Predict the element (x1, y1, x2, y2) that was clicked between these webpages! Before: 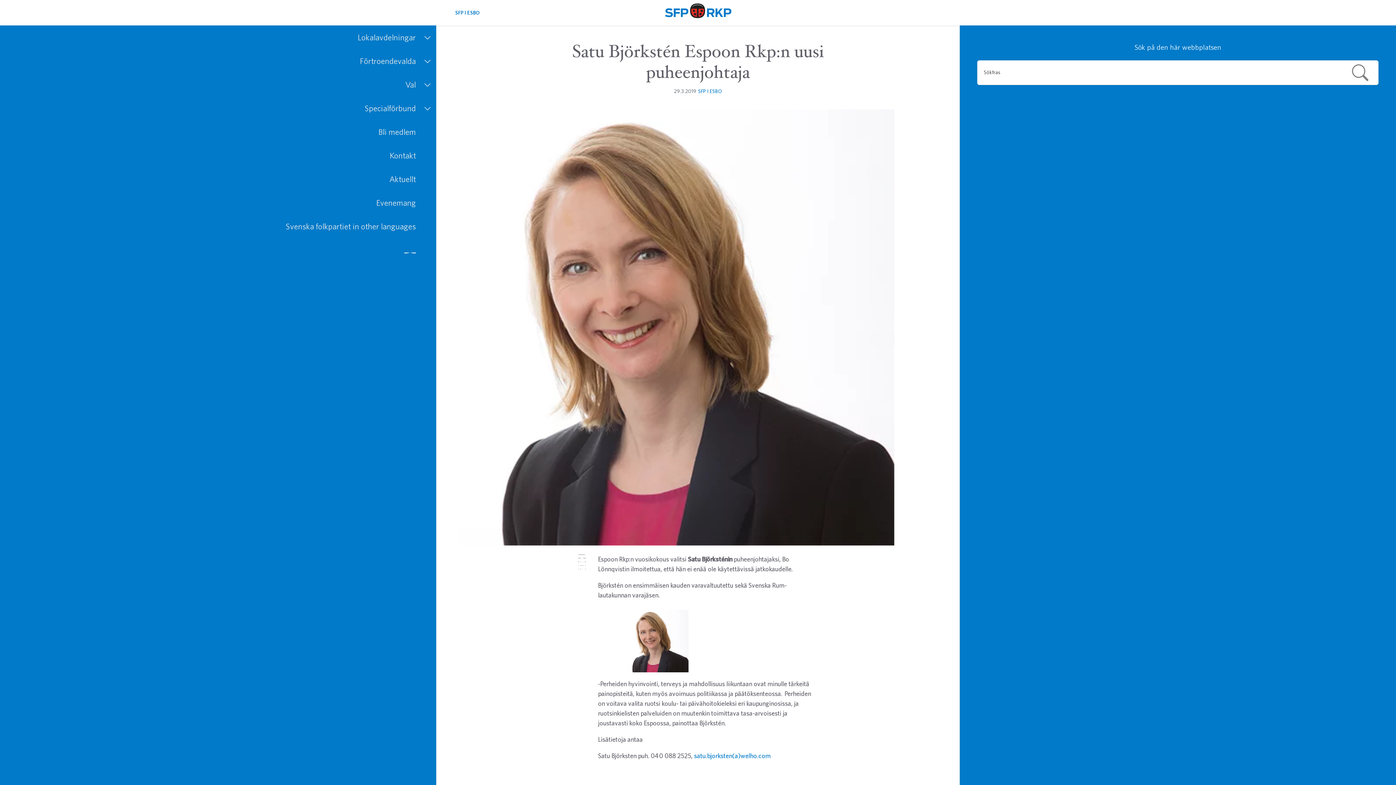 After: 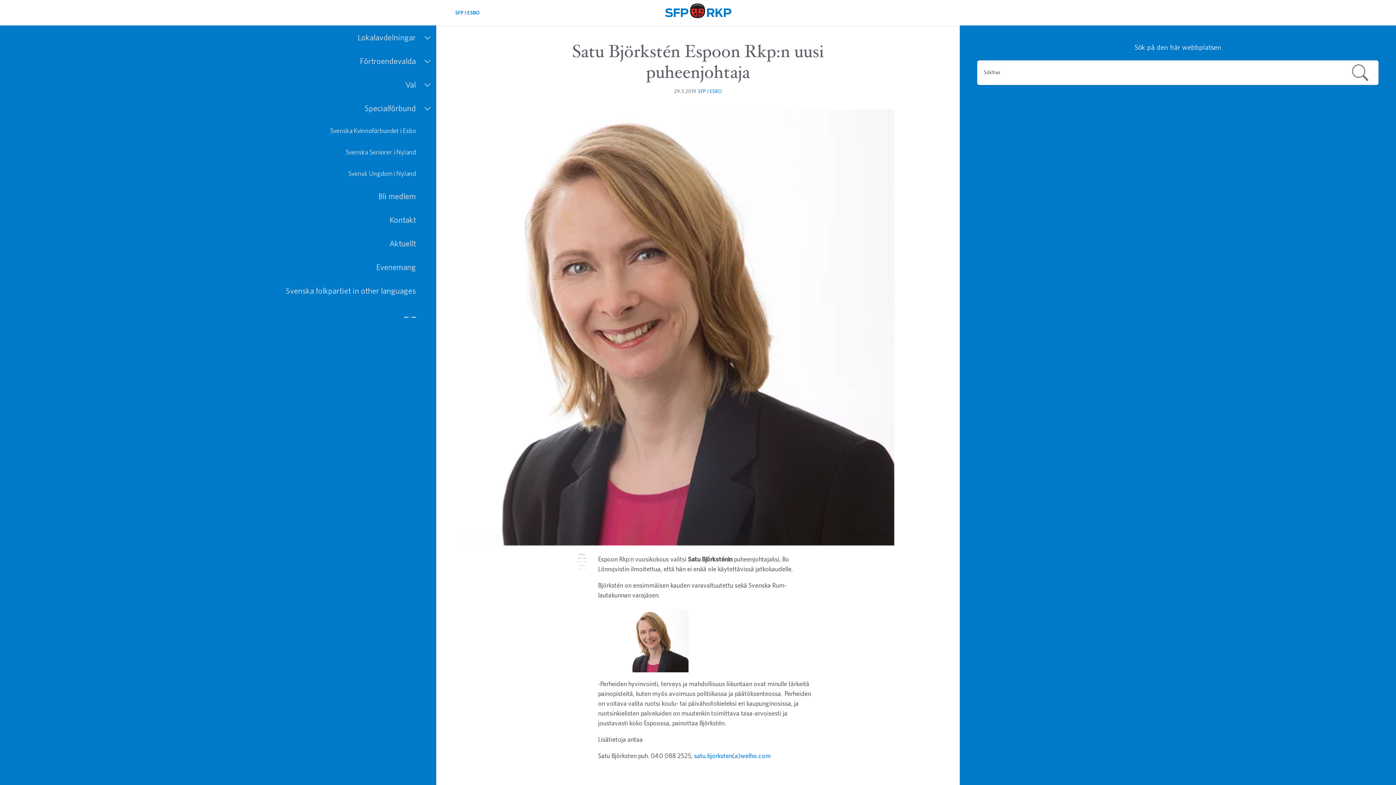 Action: label: RULLGARDINSMENYN bbox: (418, 96, 436, 121)